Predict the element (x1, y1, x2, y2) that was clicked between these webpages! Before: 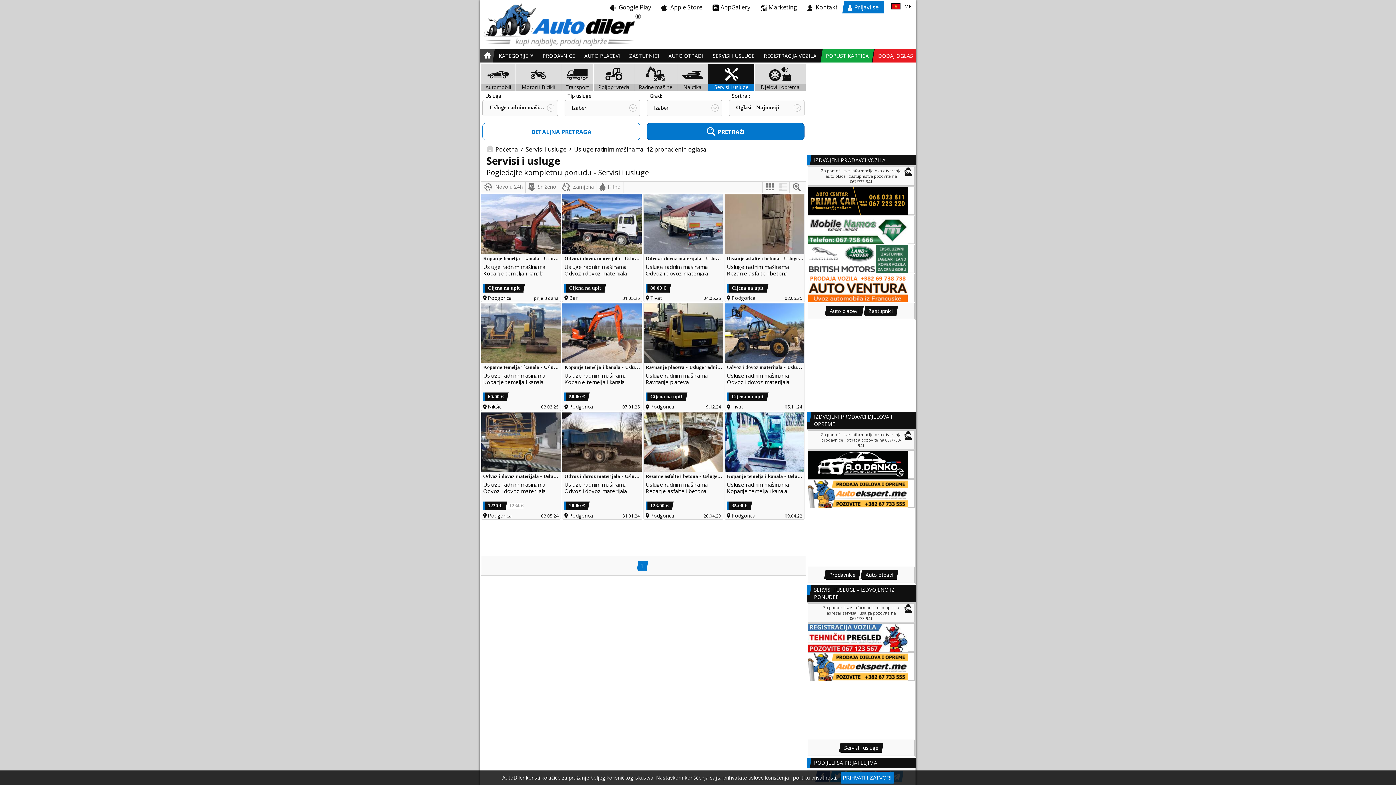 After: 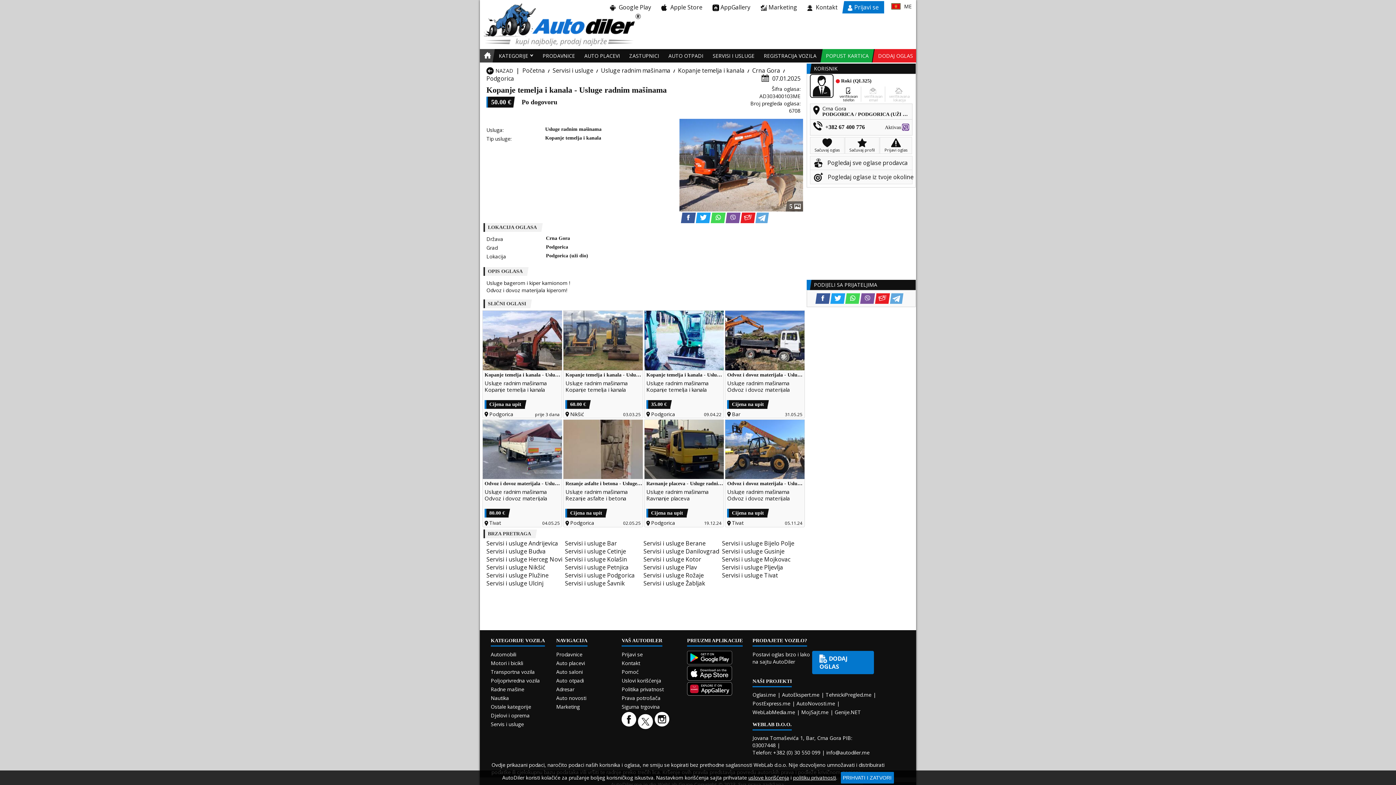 Action: bbox: (564, 364, 642, 370) label: Kopanje temelja i kanala - Usluge radnim mašinama